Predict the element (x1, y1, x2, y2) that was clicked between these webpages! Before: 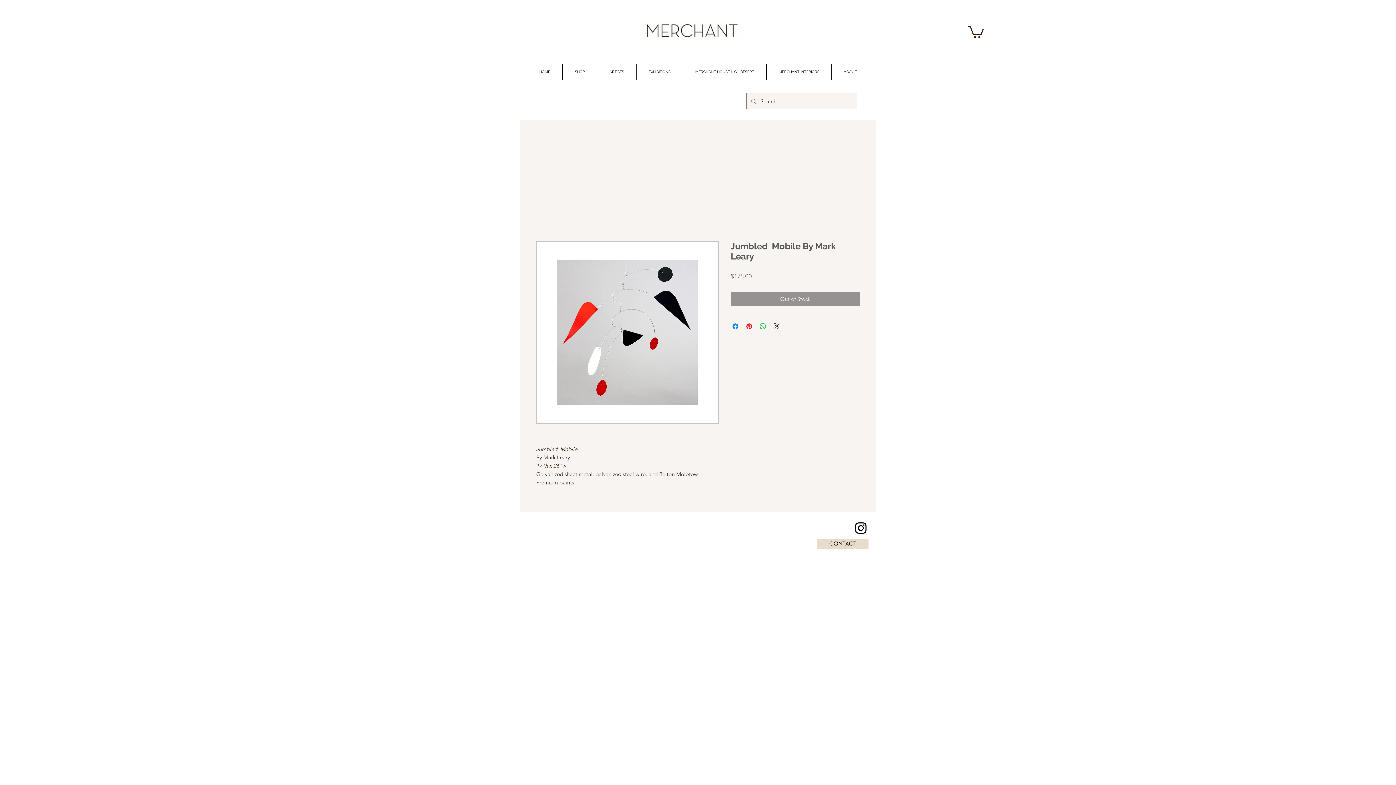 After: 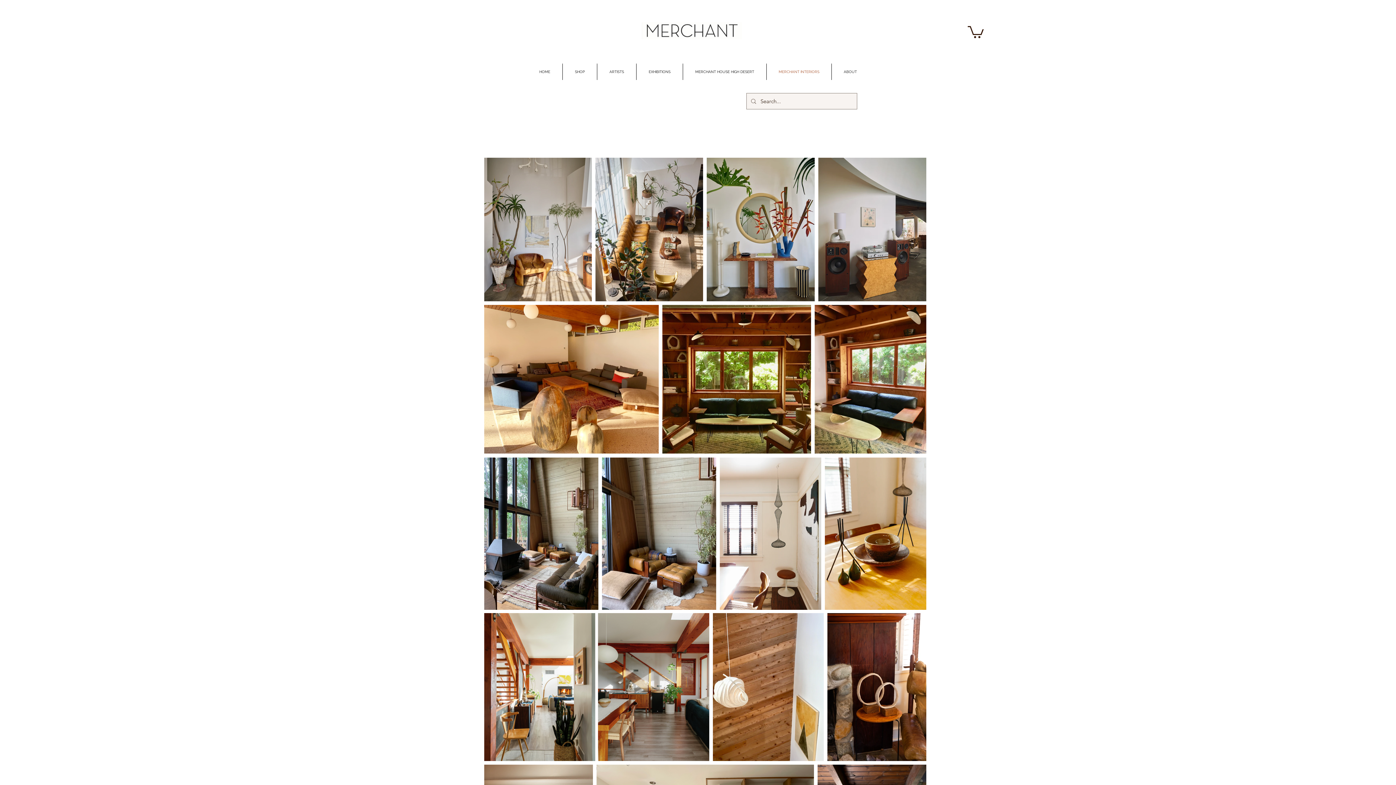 Action: bbox: (766, 63, 831, 80) label: MERCHANT INTERIORS